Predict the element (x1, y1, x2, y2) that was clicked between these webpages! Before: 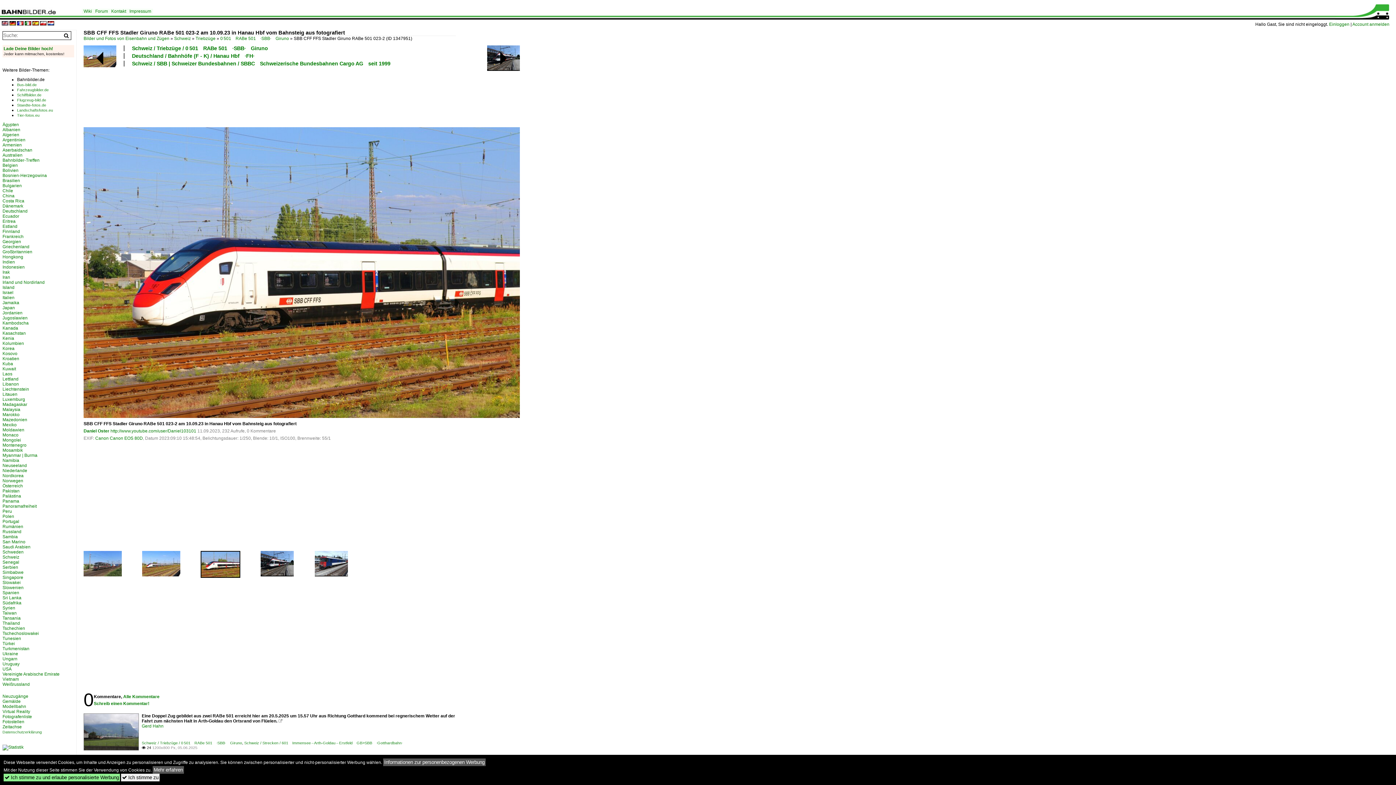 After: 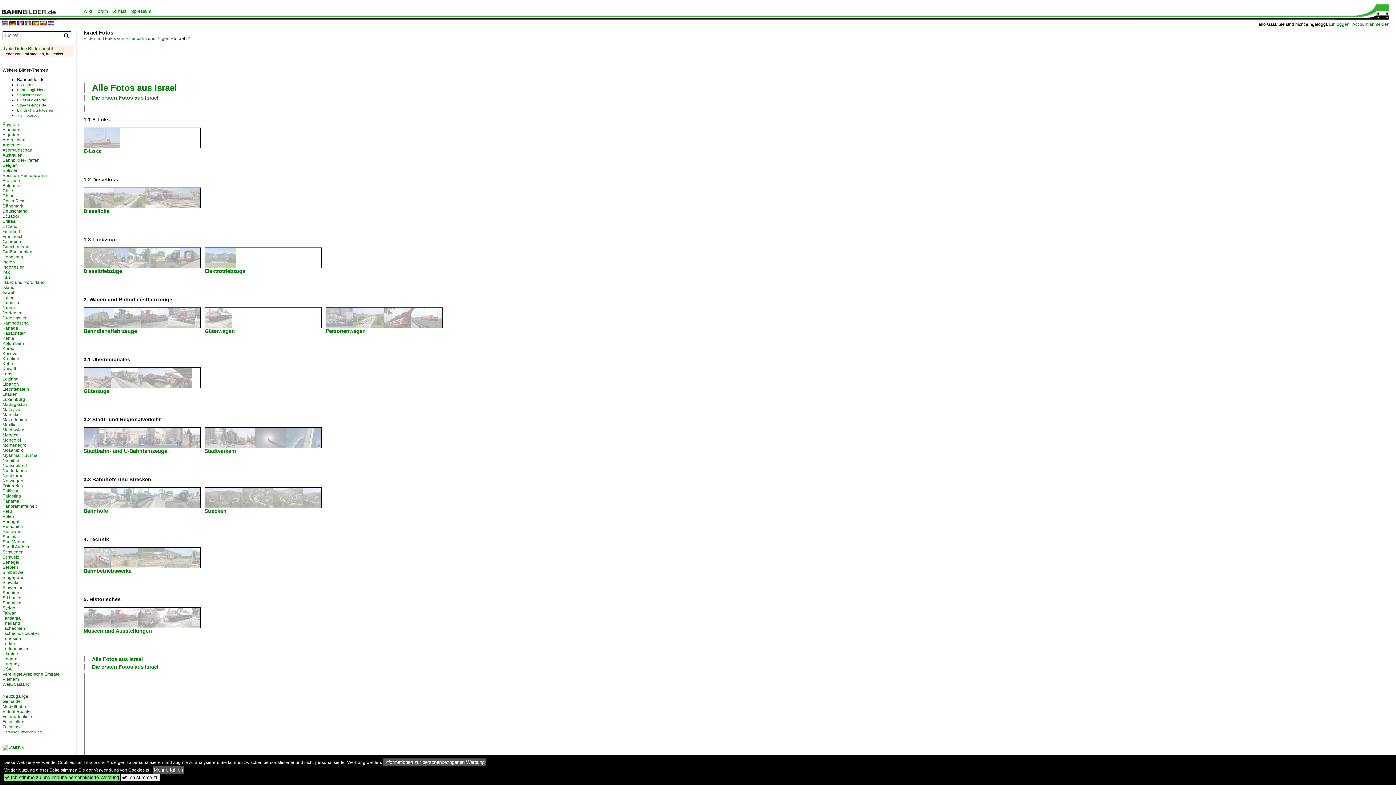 Action: label: Israel bbox: (2, 290, 13, 295)